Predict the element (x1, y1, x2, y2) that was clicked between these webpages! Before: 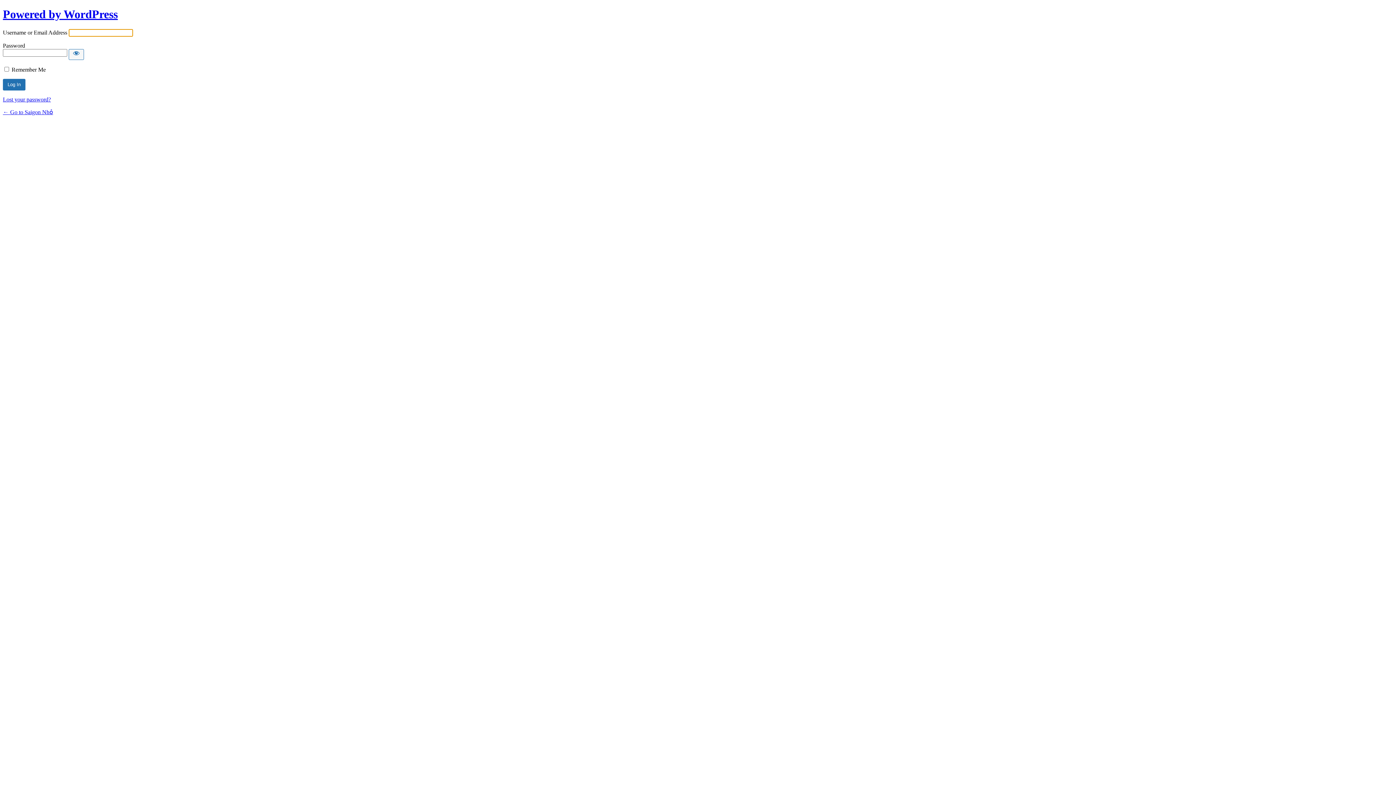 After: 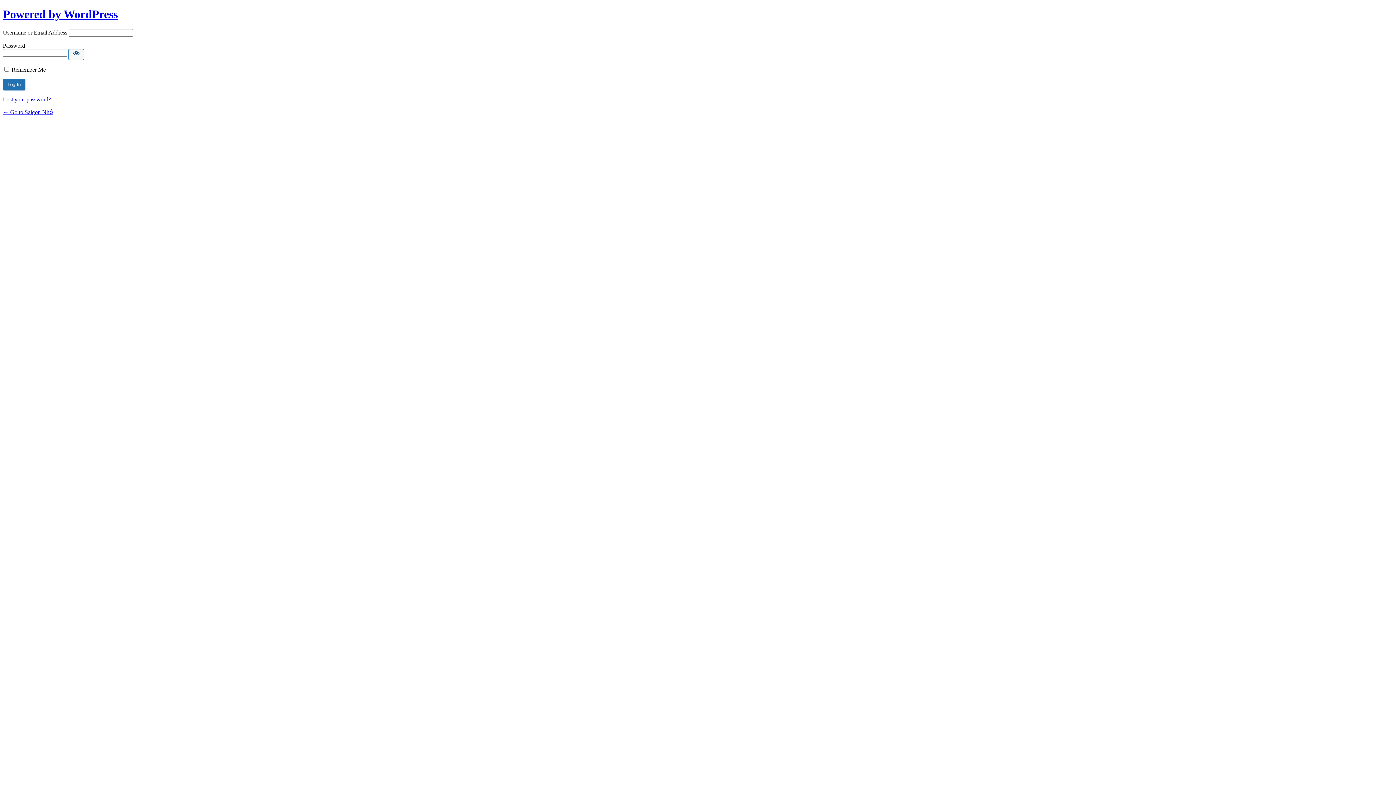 Action: label: Show password bbox: (68, 49, 84, 59)